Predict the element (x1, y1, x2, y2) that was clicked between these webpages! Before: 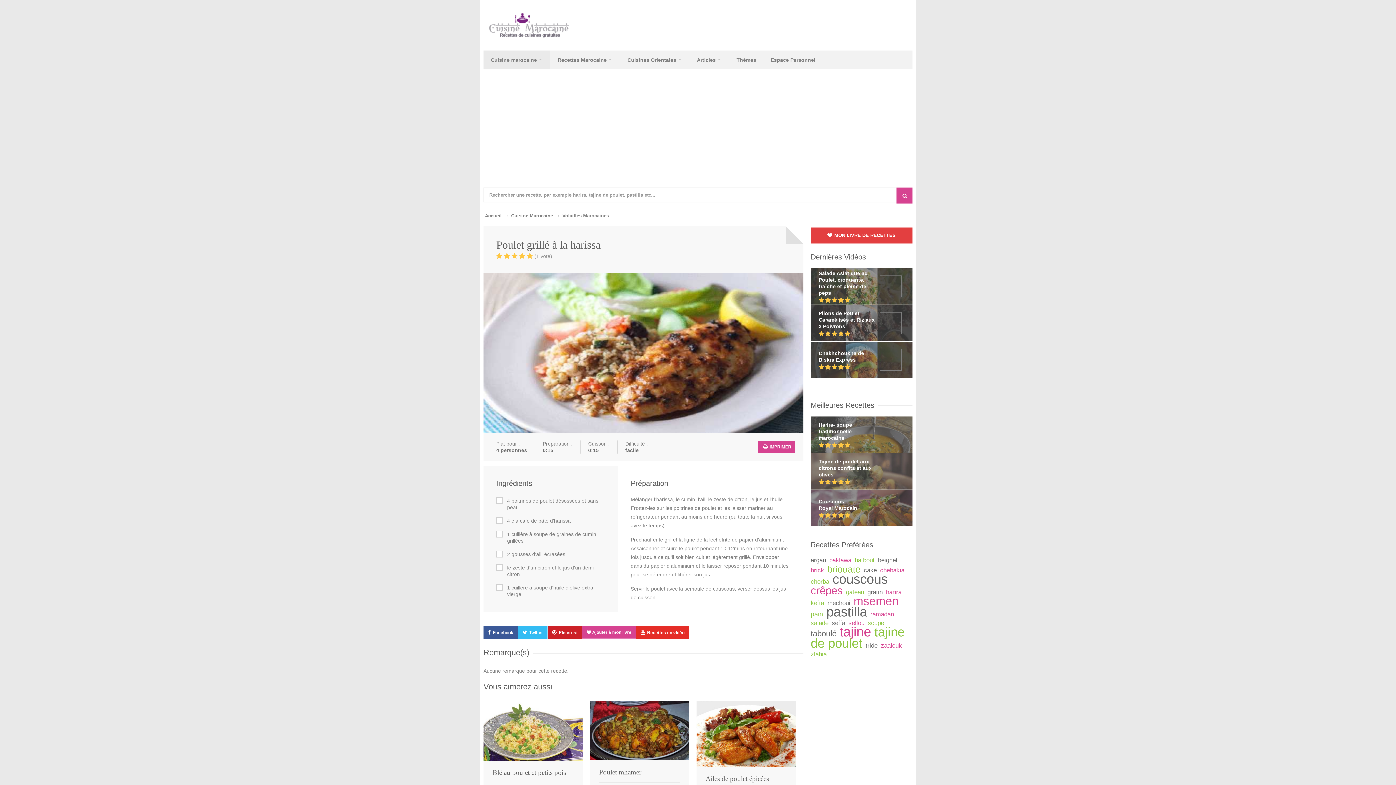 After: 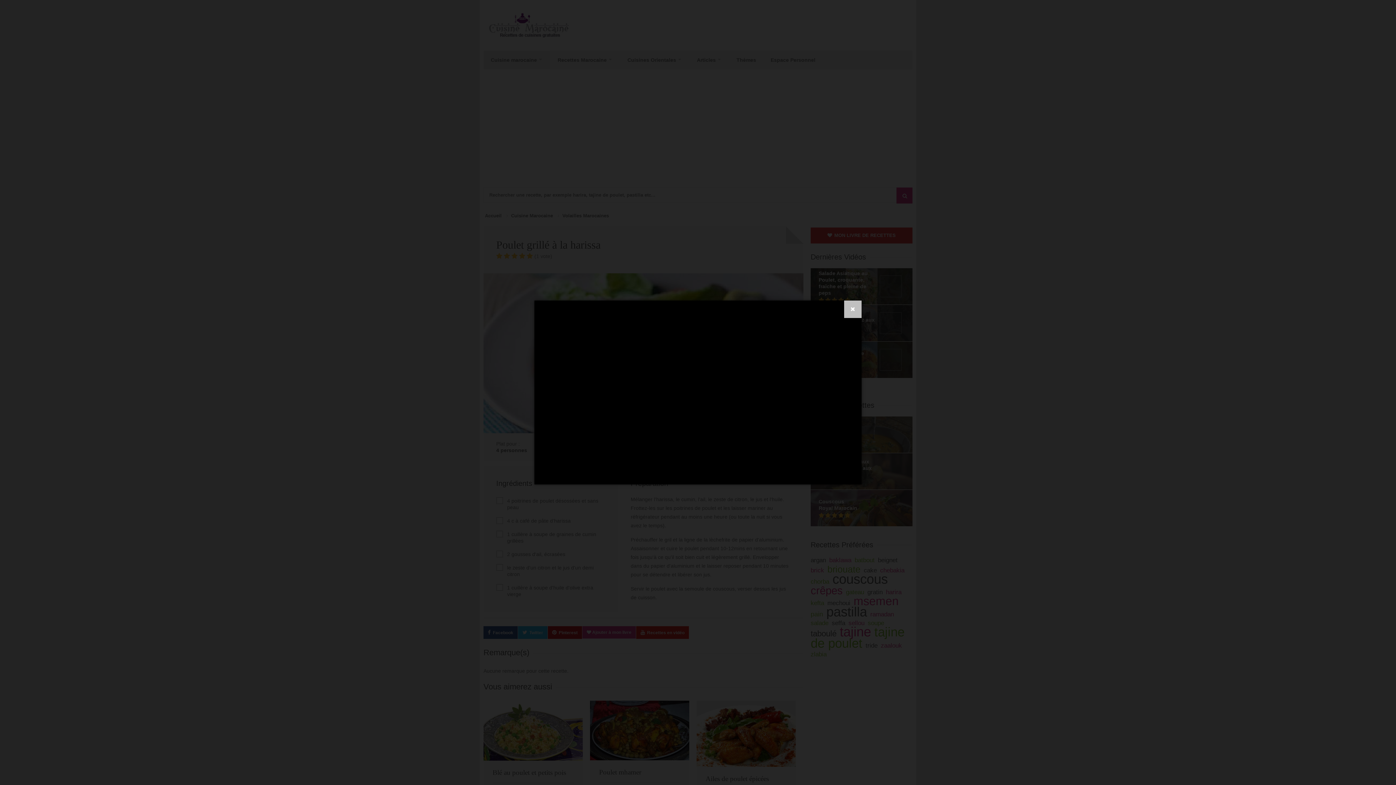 Action: bbox: (810, 268, 912, 304) label: Salade Asiatique au Poulet, croquante, fraîche et pleine de peps